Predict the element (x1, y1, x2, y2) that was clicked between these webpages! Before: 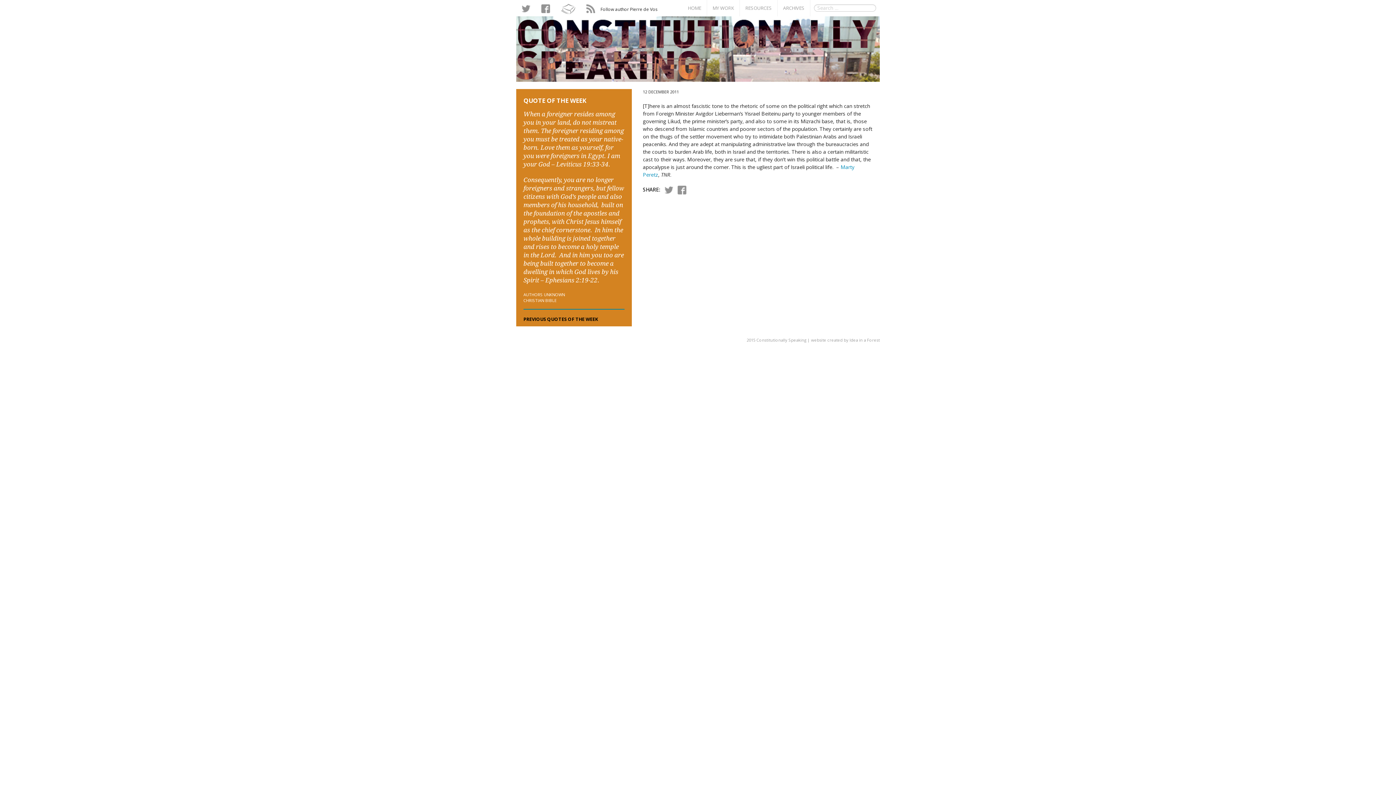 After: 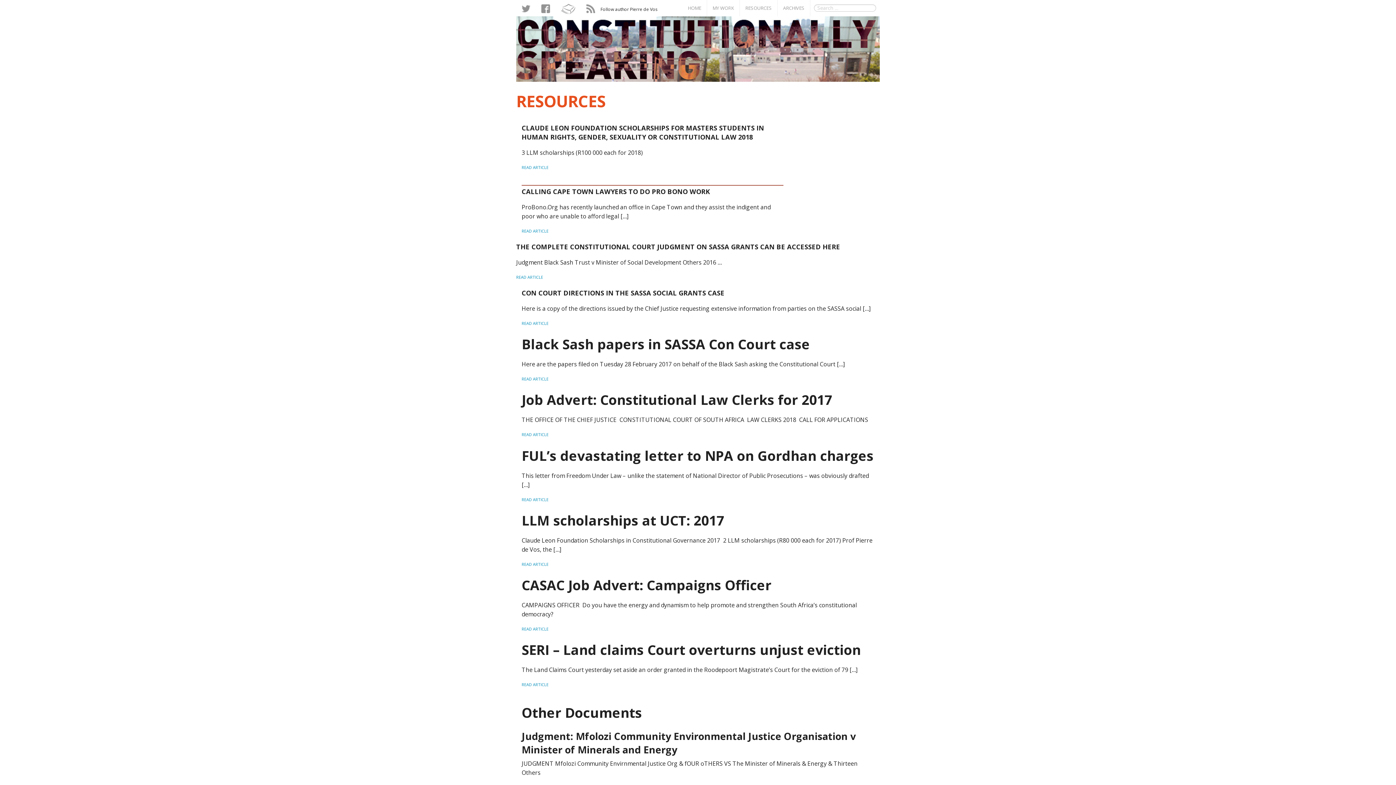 Action: label: RESOURCES bbox: (740, 0, 777, 16)